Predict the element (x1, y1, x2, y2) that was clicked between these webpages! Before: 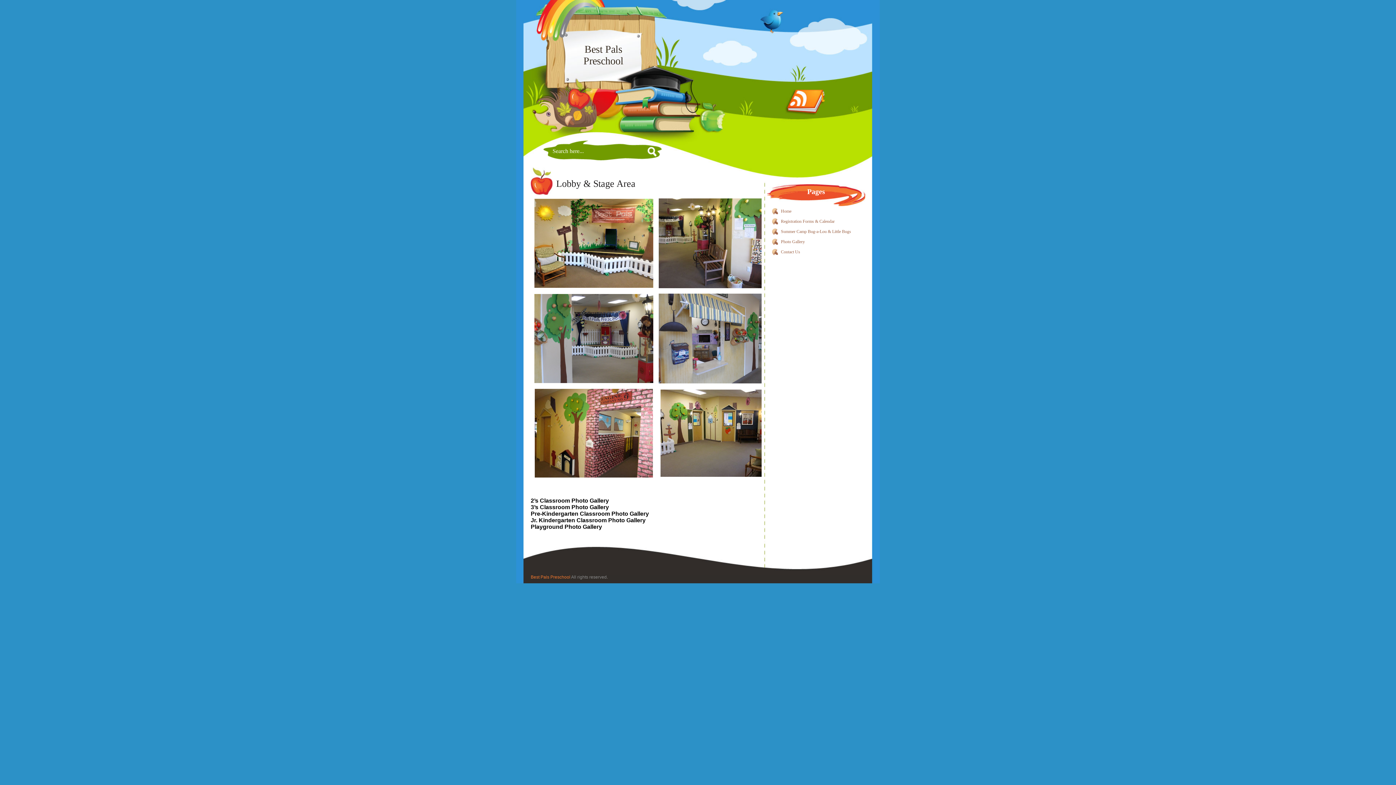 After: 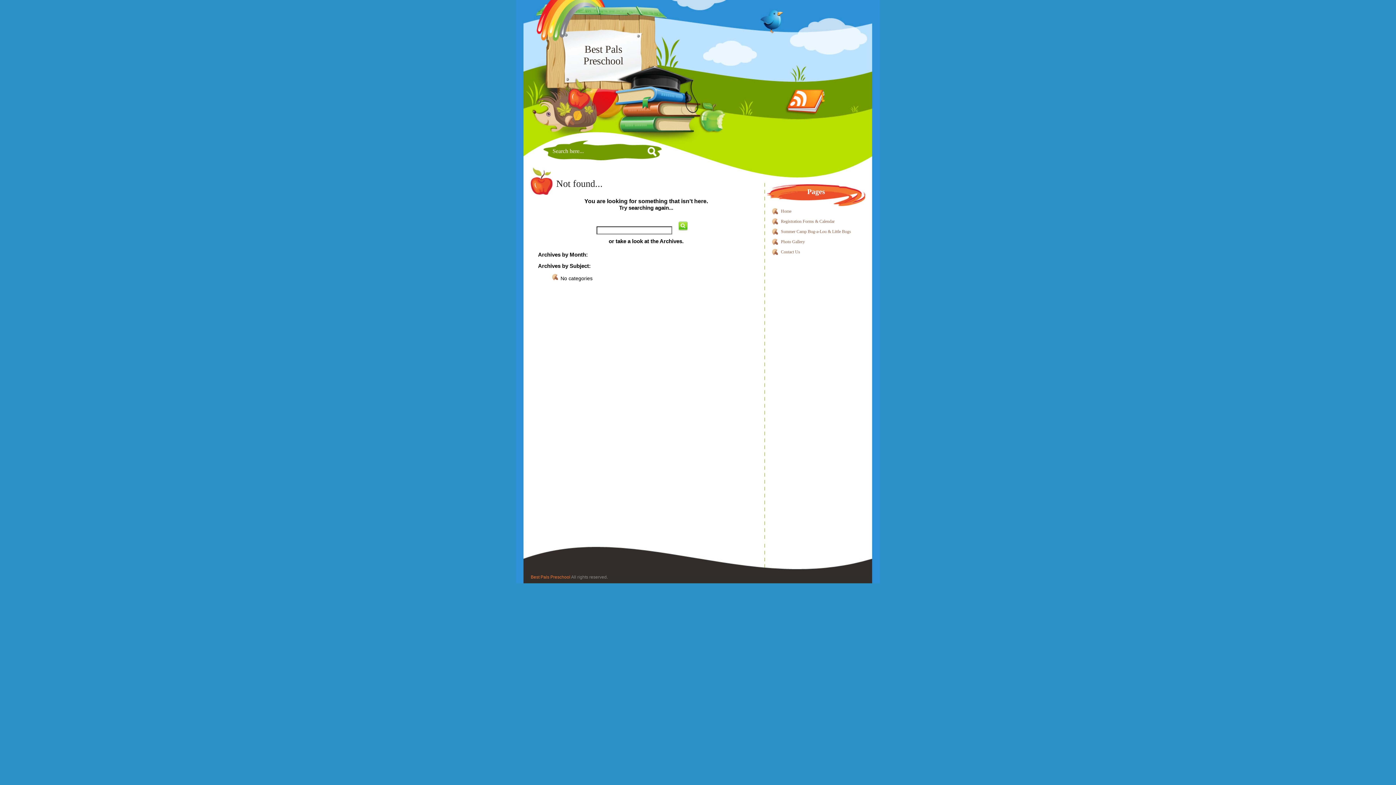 Action: bbox: (530, 510, 649, 517) label: Pre-Kindergarten Classroom Photo Gallery